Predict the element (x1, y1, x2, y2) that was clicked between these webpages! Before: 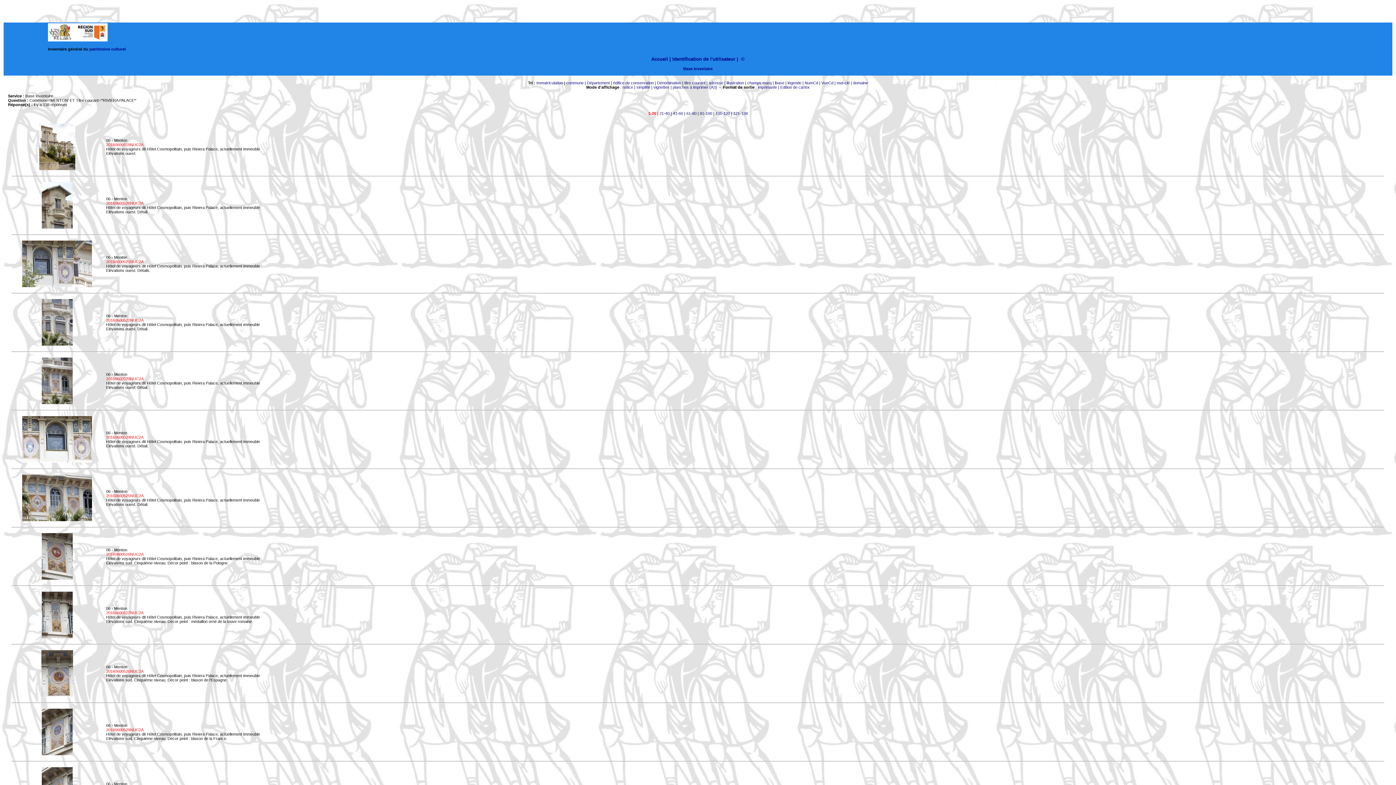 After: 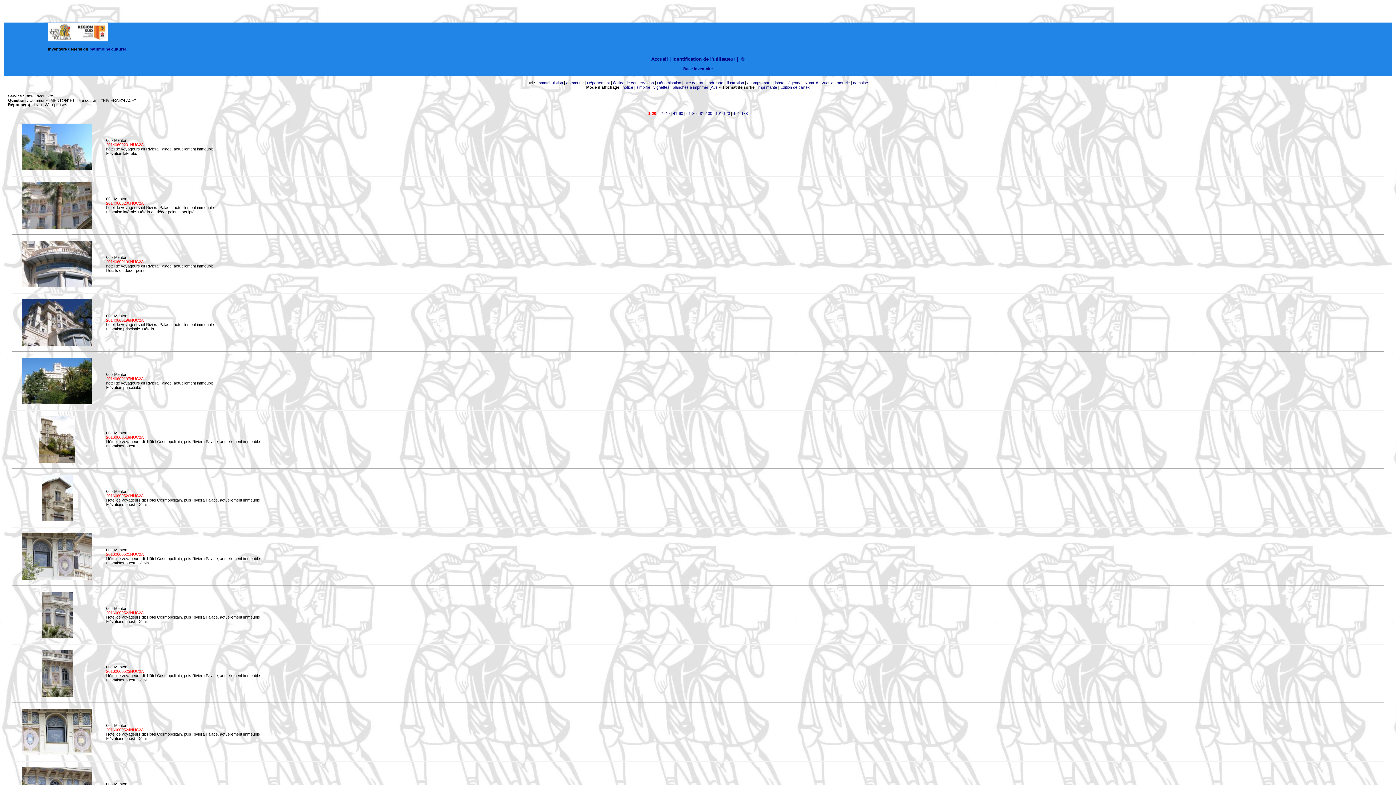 Action: label: Dénomination bbox: (657, 80, 681, 85)